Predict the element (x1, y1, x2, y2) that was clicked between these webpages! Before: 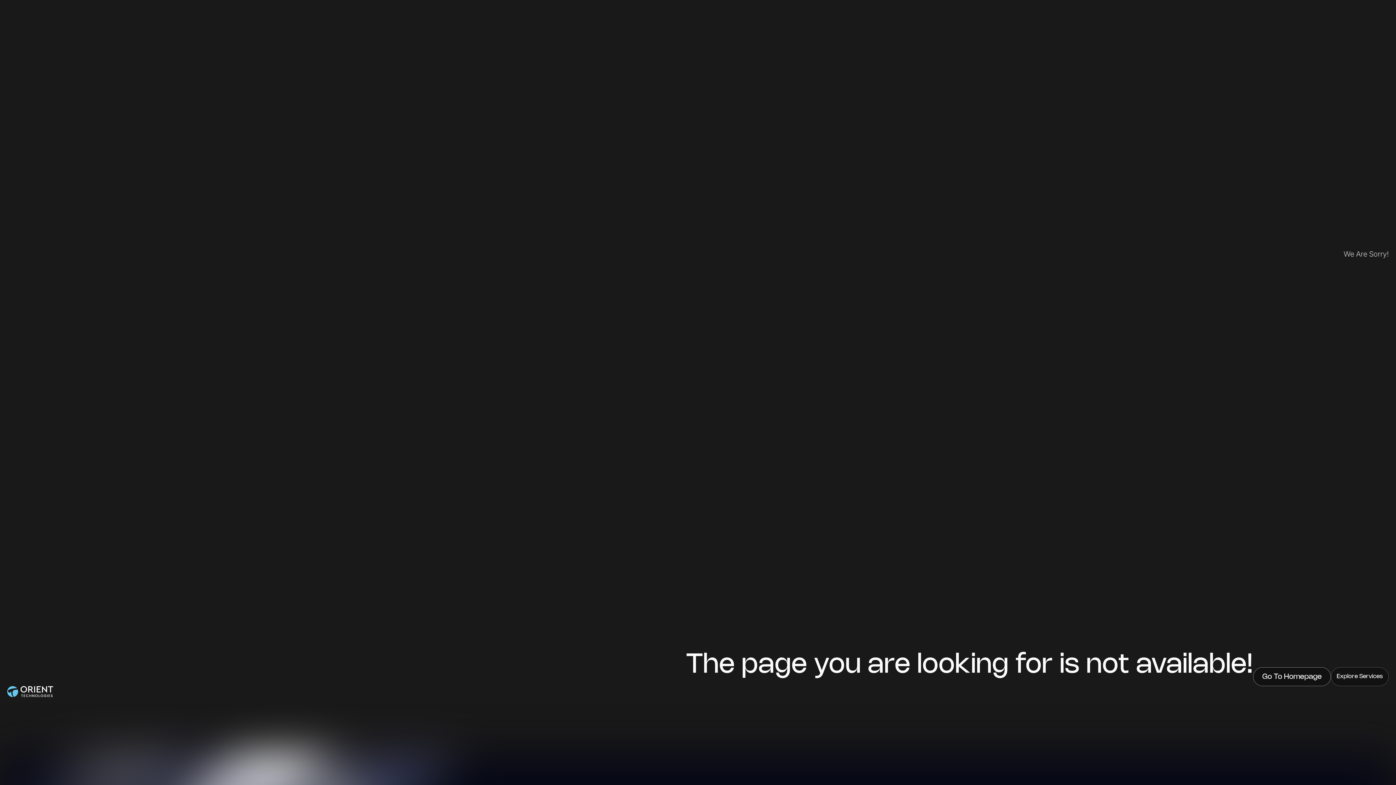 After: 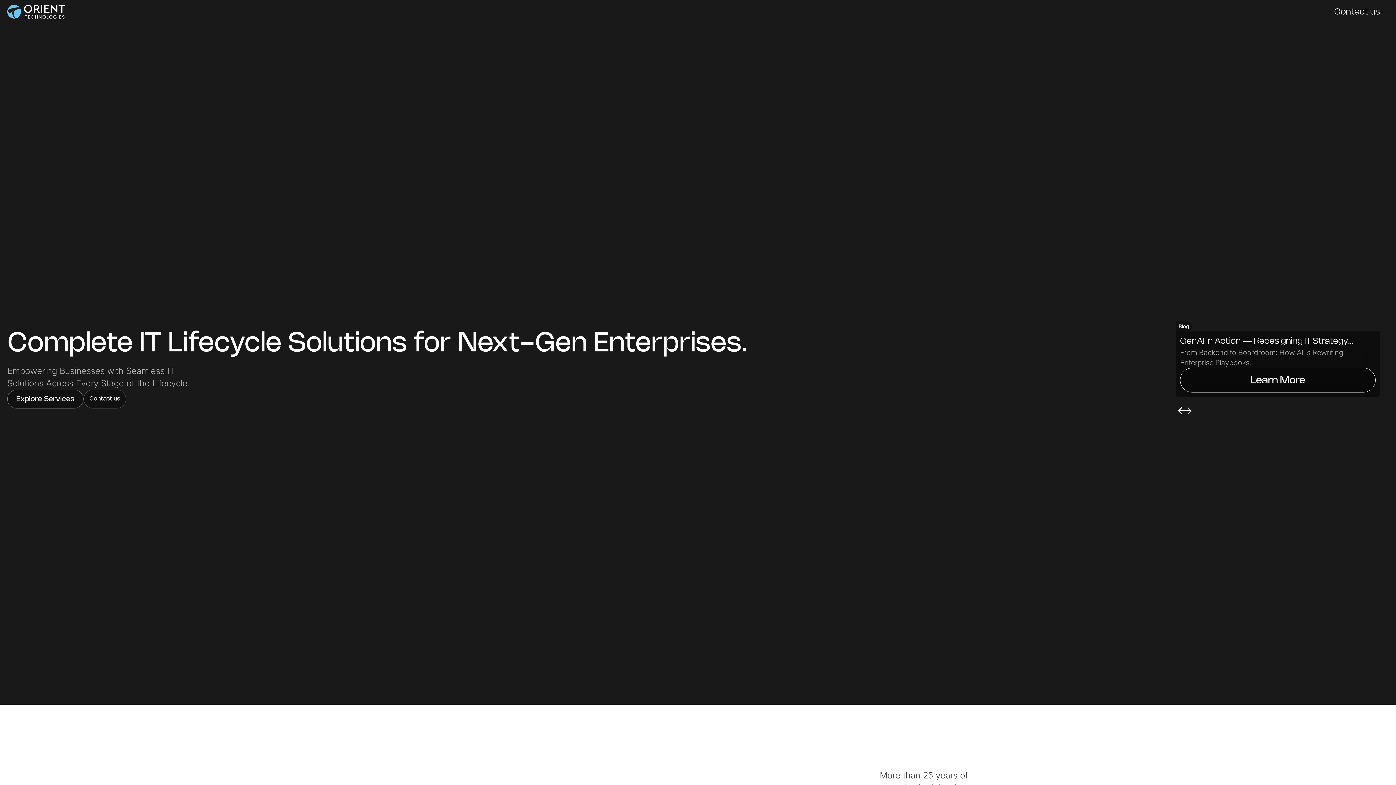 Action: label: Go To Homepage bbox: (1253, 667, 1331, 686)